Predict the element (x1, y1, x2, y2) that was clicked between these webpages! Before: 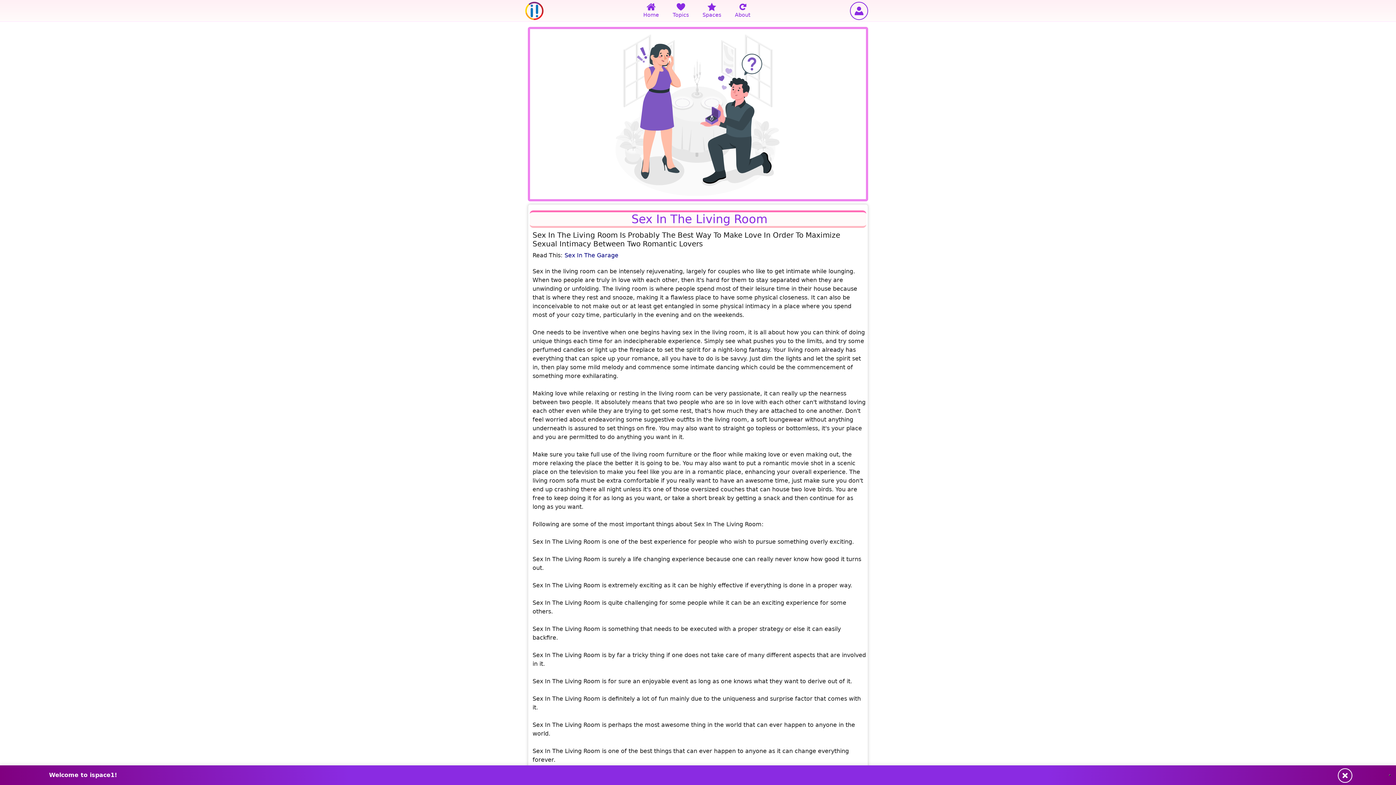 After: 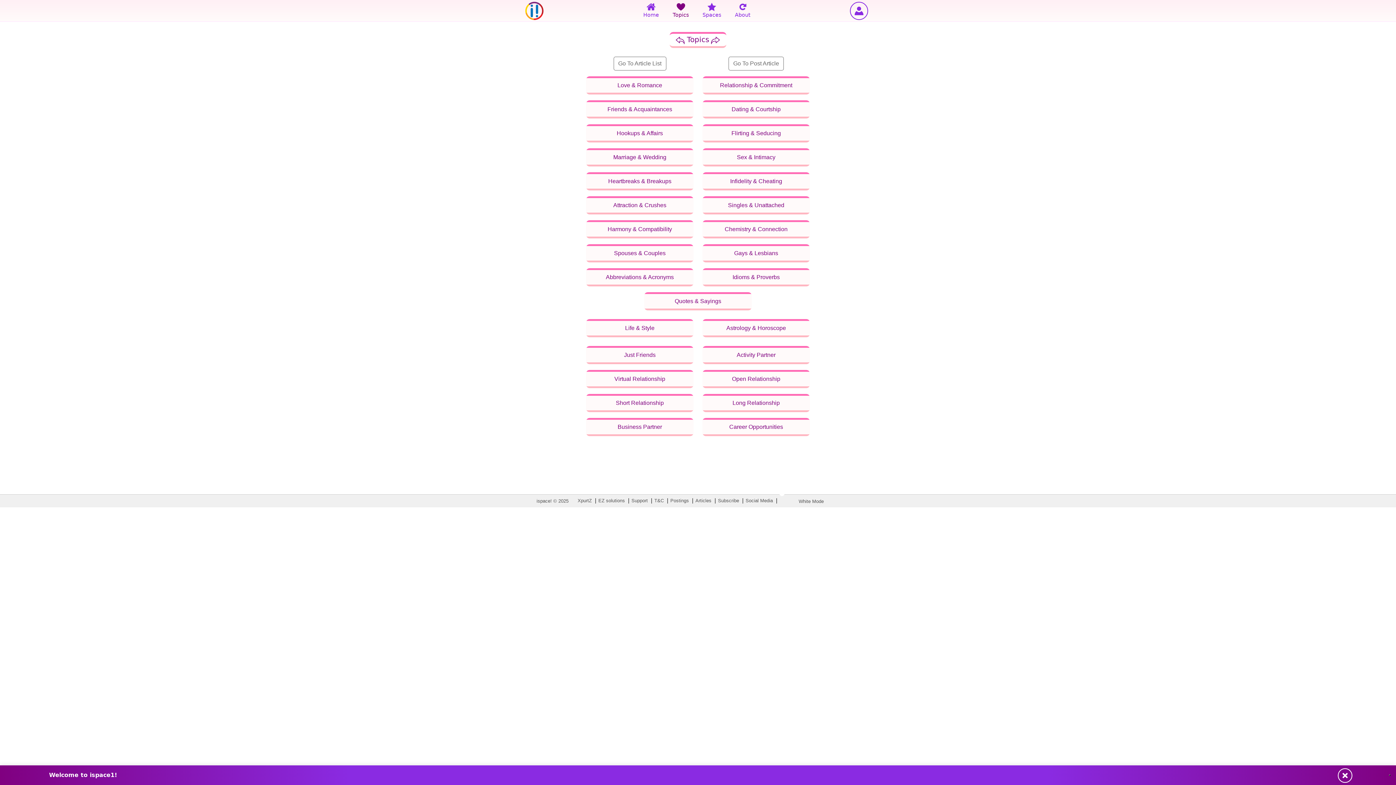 Action: label: Topics bbox: (666, 0, 695, 21)